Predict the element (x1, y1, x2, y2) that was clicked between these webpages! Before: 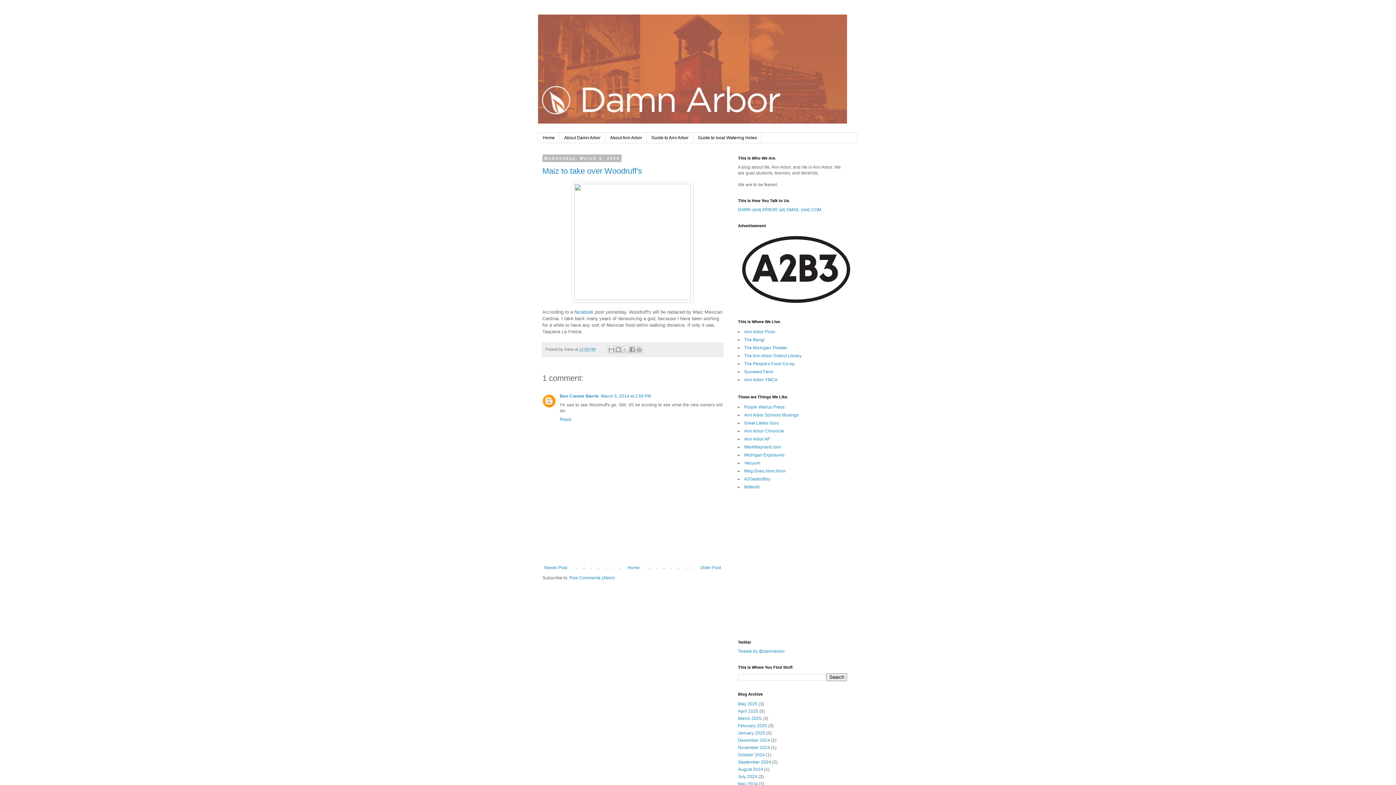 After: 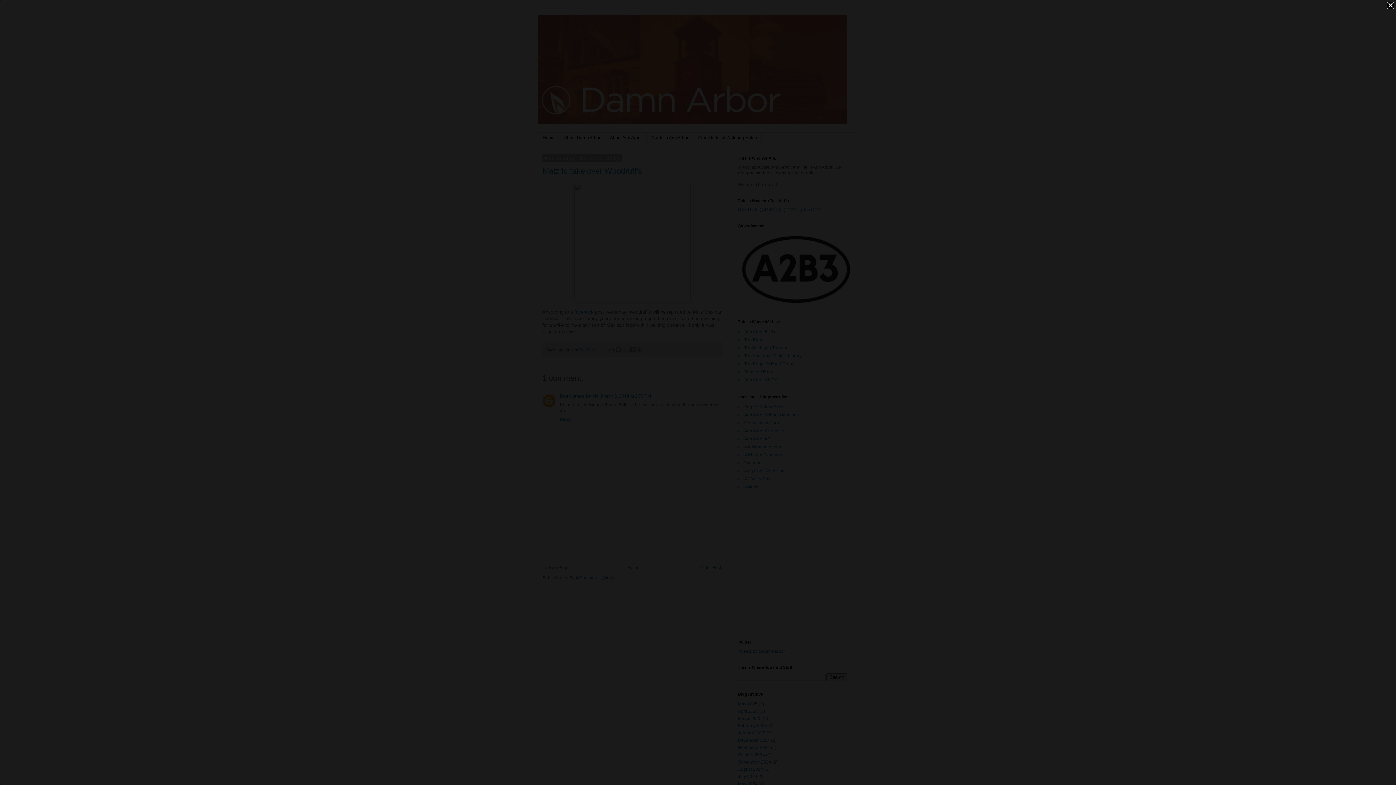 Action: bbox: (572, 296, 693, 301)